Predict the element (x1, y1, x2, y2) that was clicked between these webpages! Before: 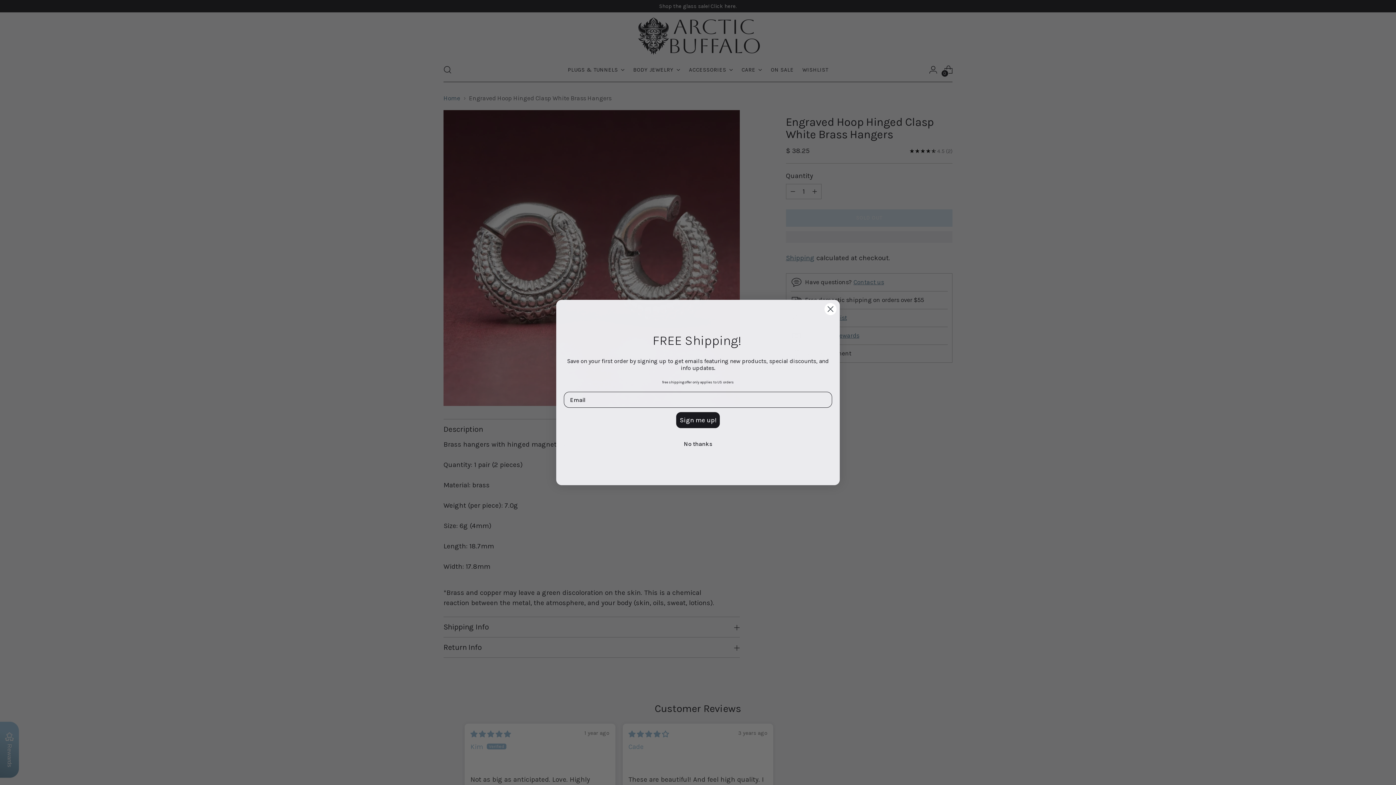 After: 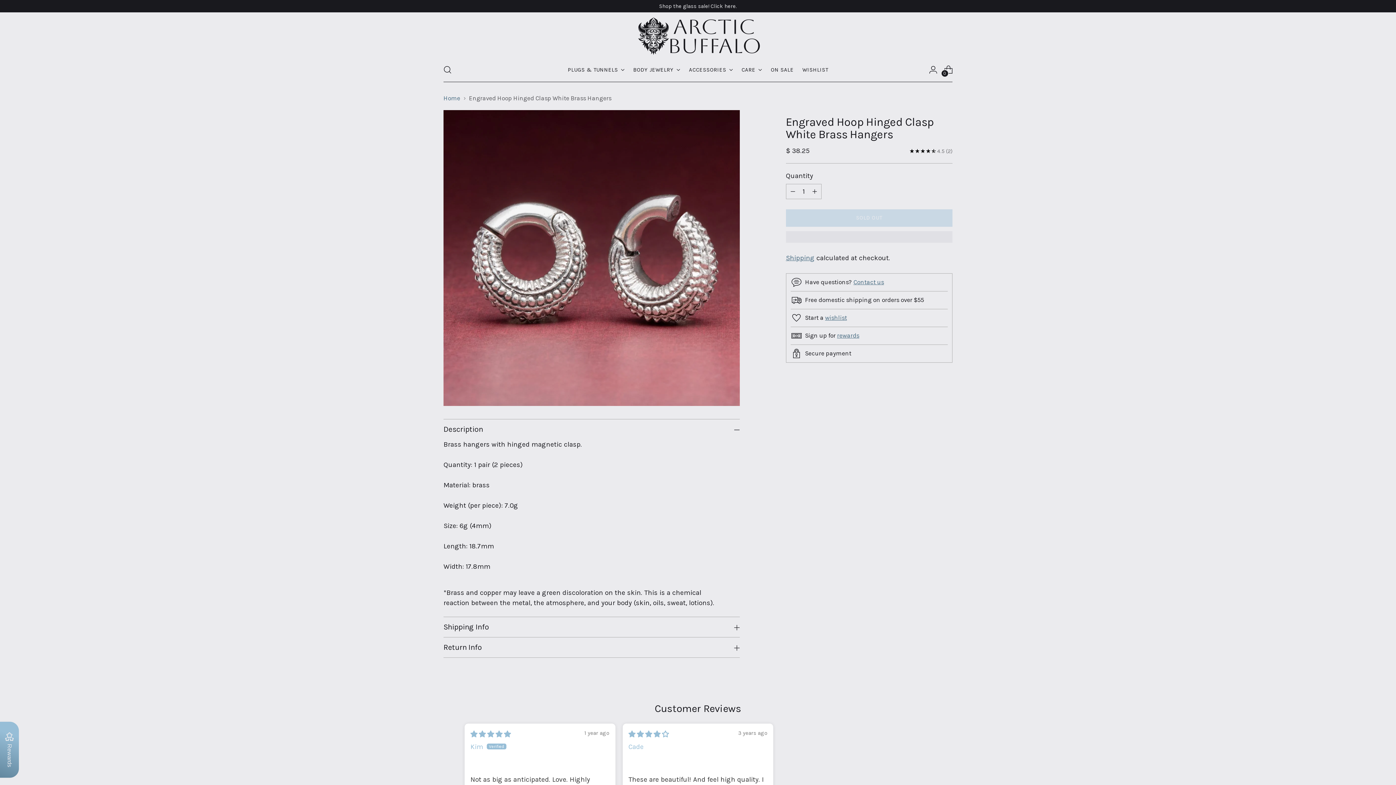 Action: bbox: (680, 436, 716, 452) label: No thanks